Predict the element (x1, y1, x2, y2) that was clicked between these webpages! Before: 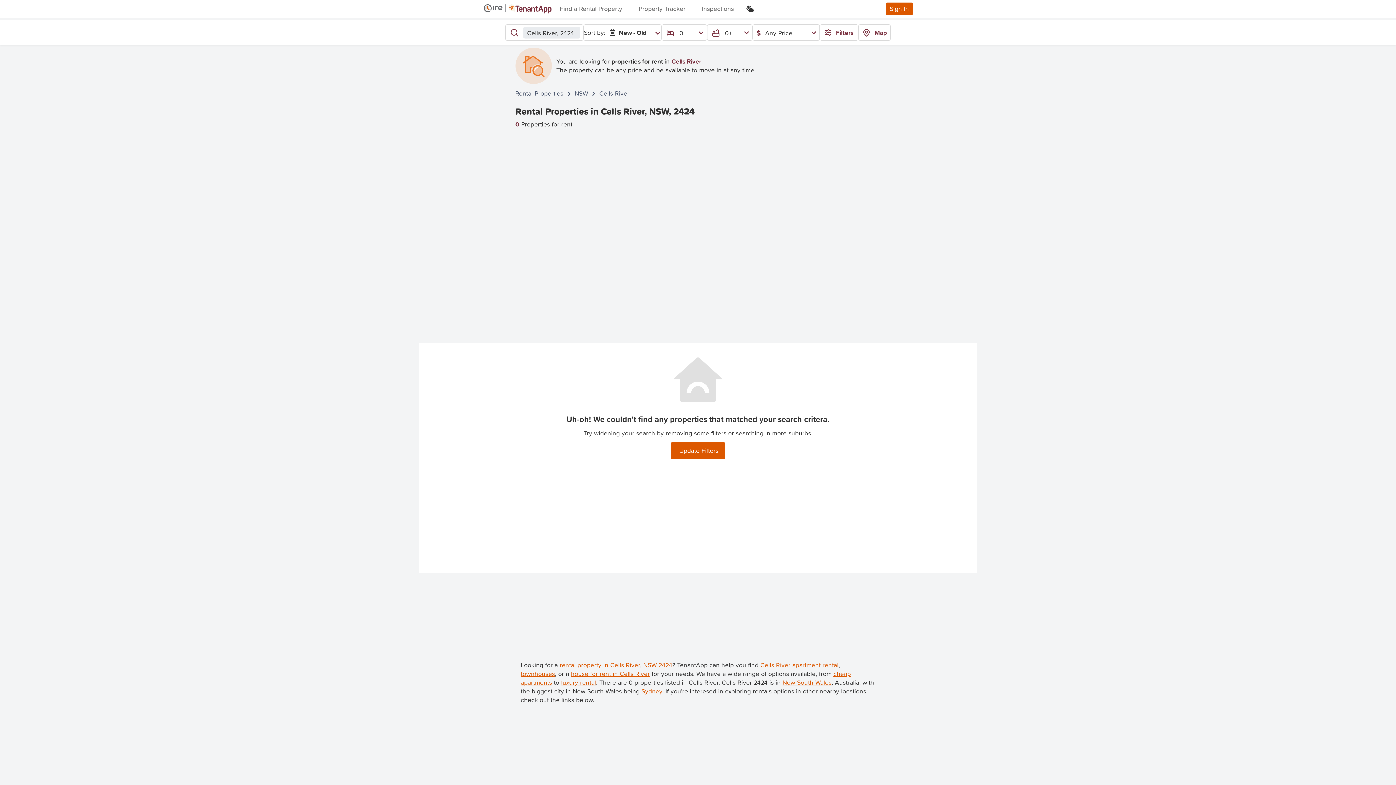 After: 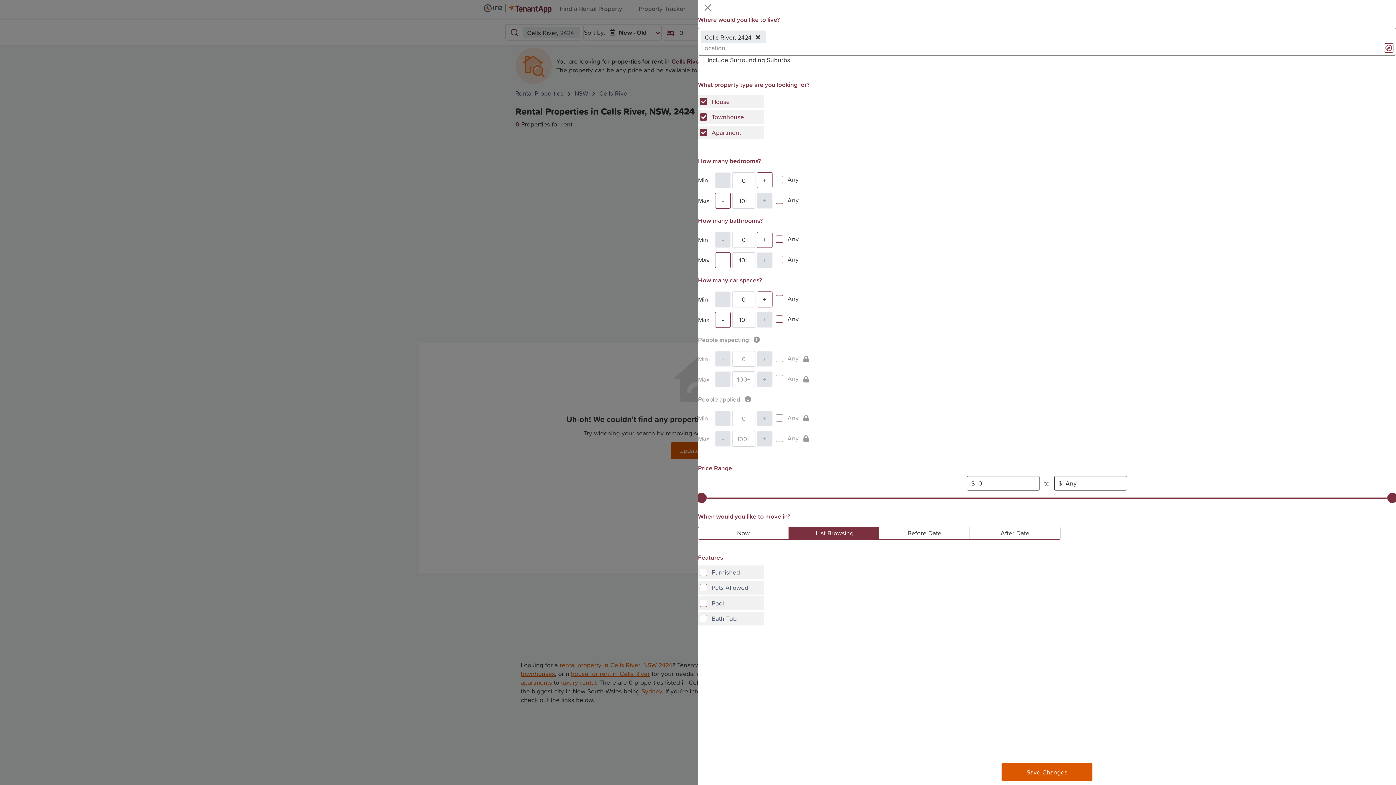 Action: bbox: (820, 24, 858, 40) label: Filters